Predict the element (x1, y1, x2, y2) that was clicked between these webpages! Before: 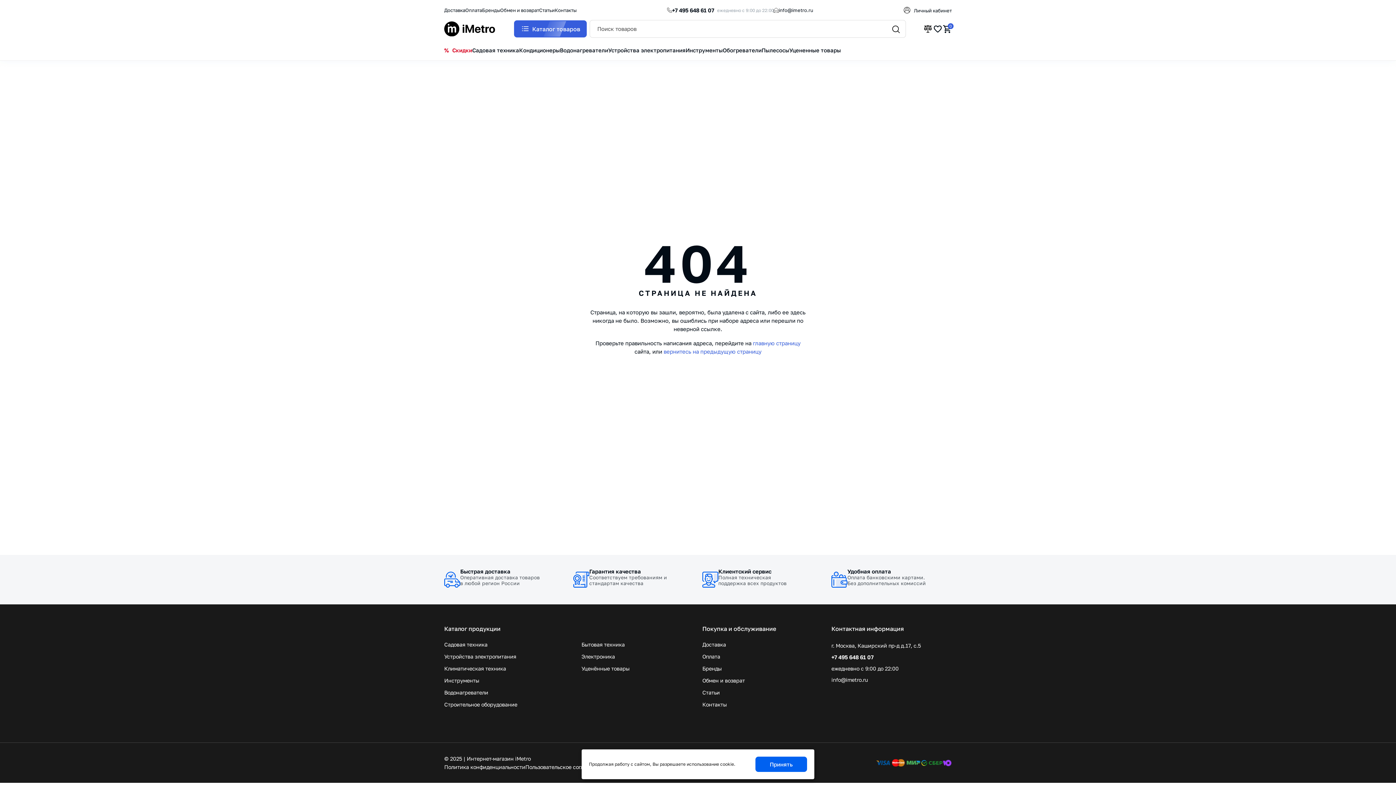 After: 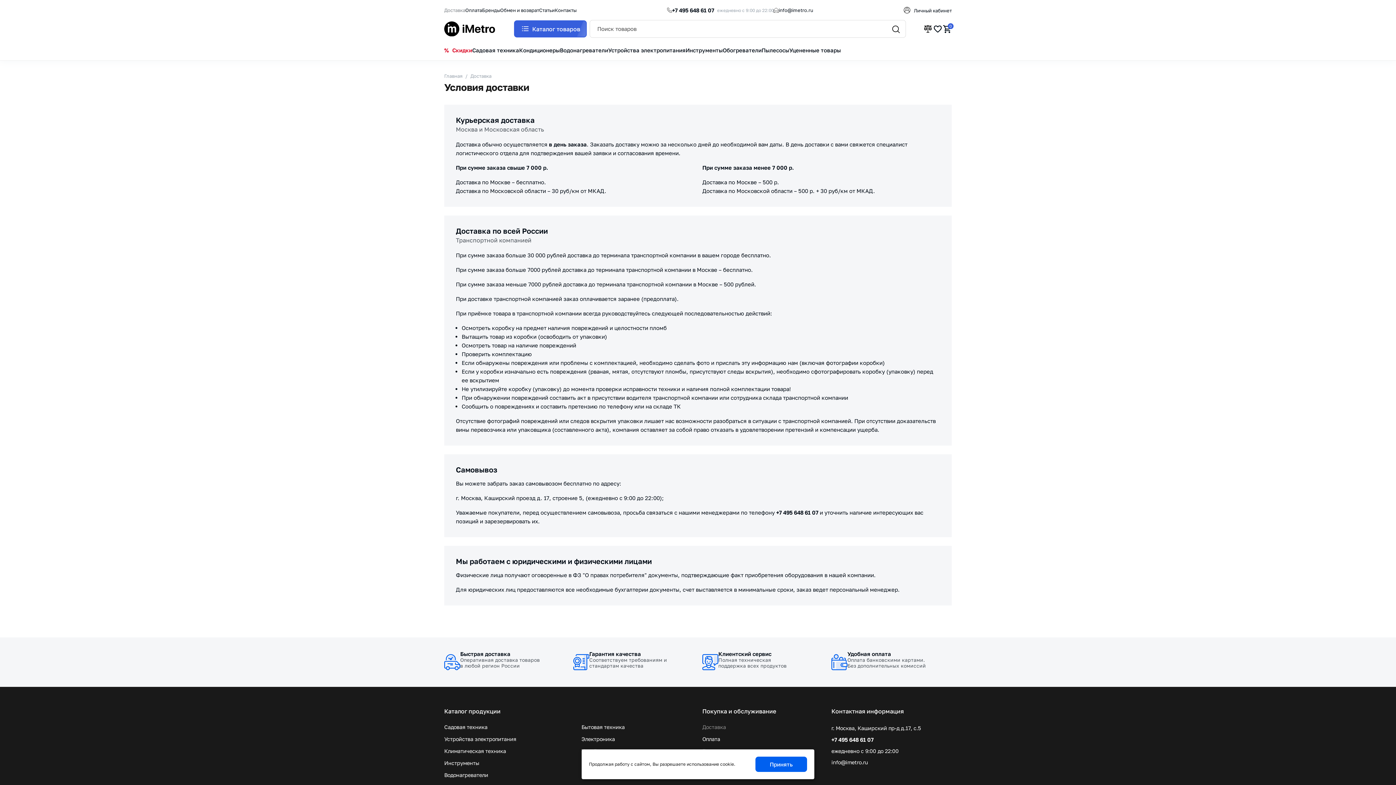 Action: bbox: (460, 568, 510, 574) label: Быстрая доставка